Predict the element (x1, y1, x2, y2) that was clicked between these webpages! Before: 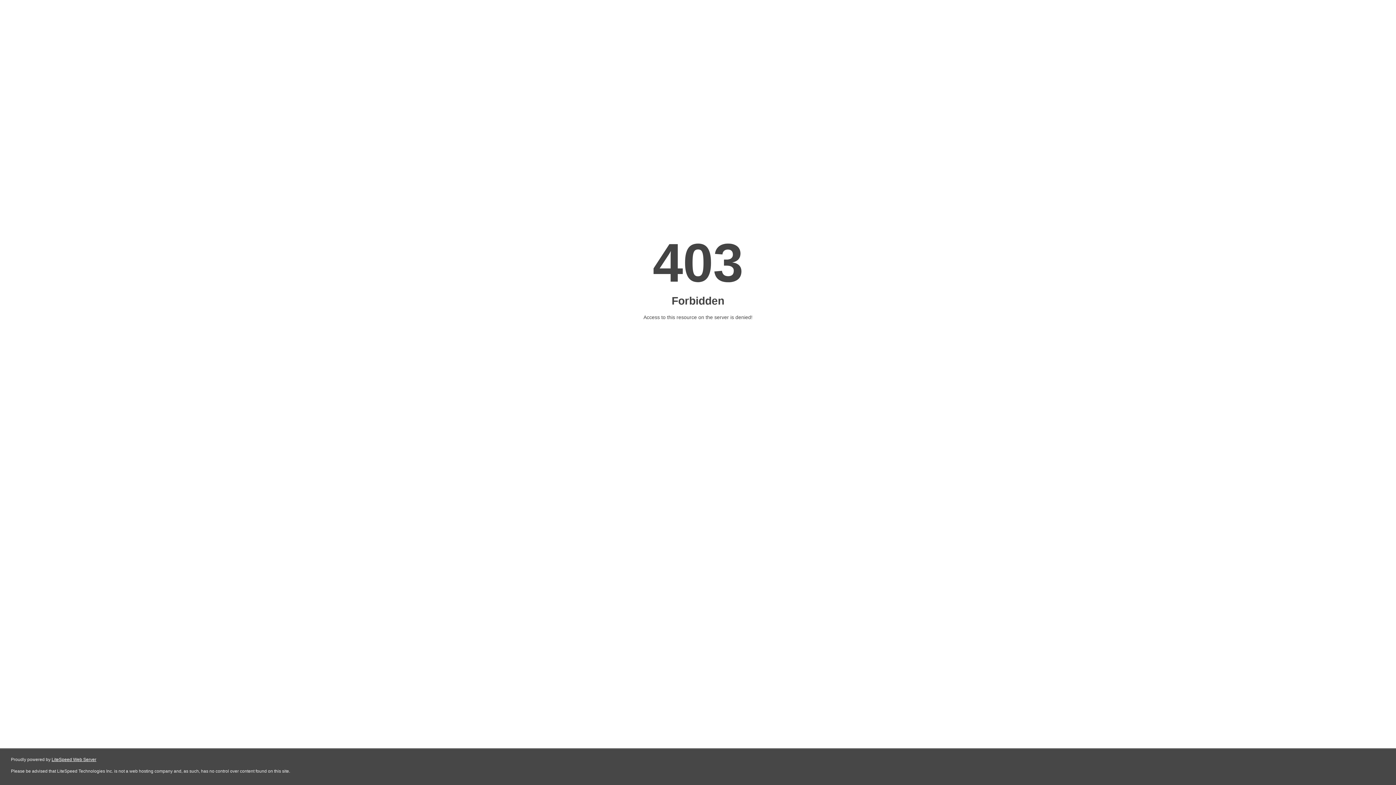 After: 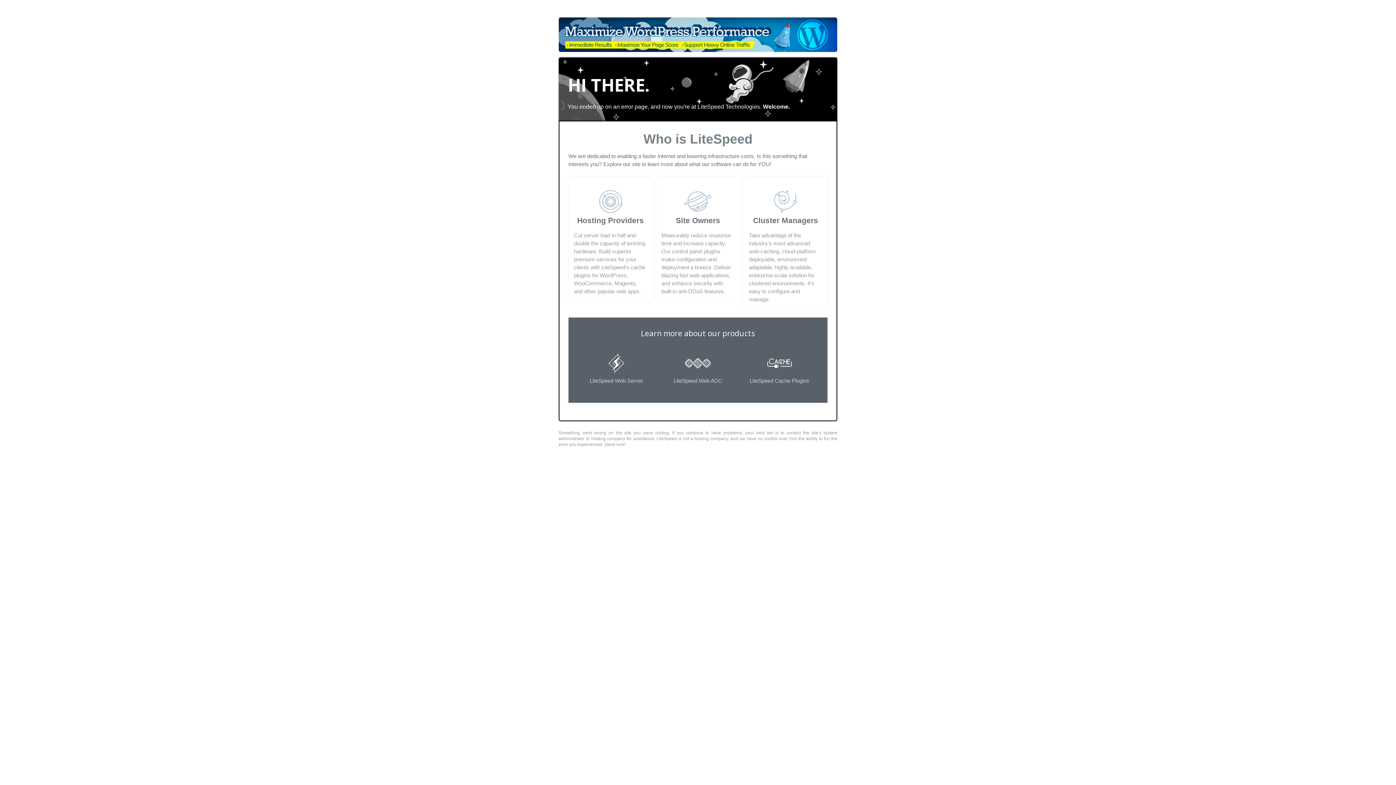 Action: label: LiteSpeed Web Server bbox: (51, 757, 96, 762)